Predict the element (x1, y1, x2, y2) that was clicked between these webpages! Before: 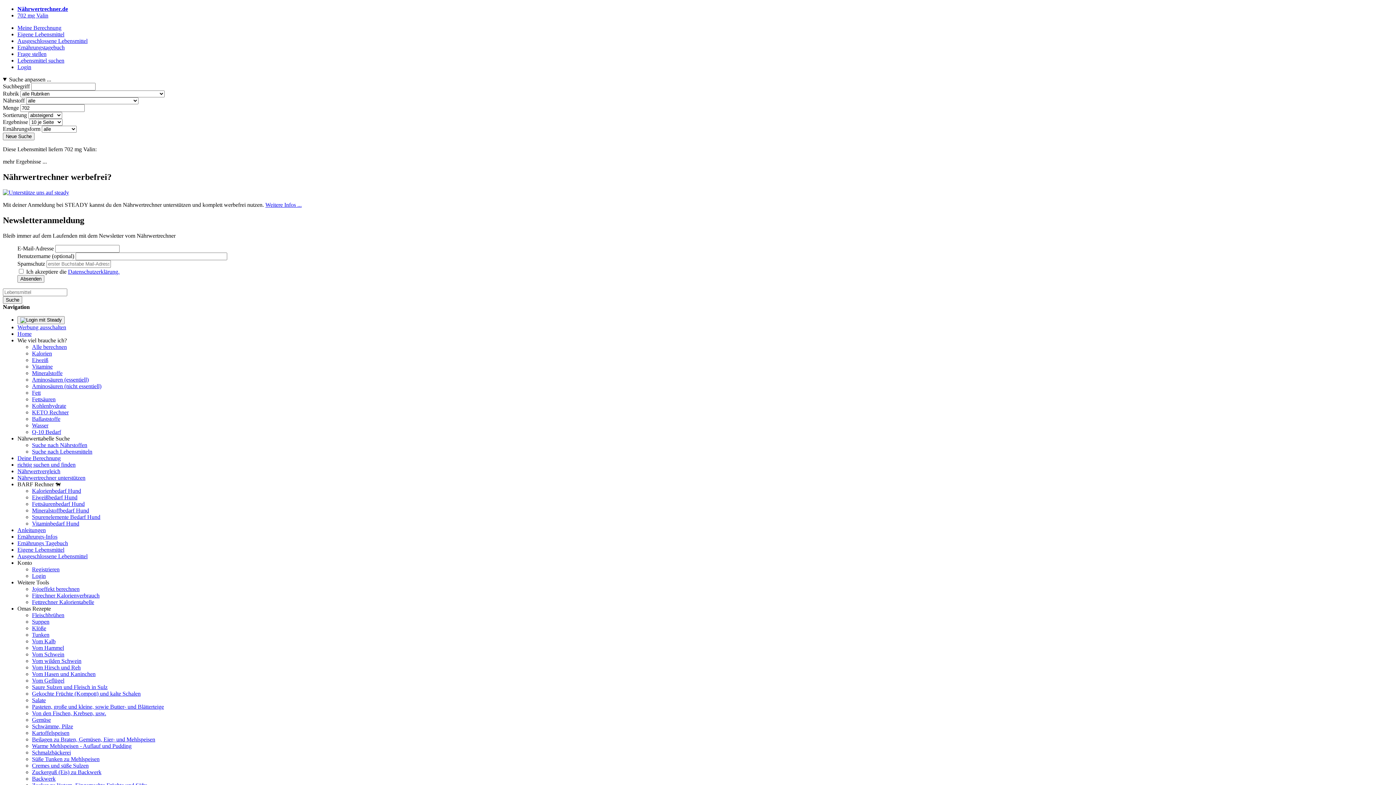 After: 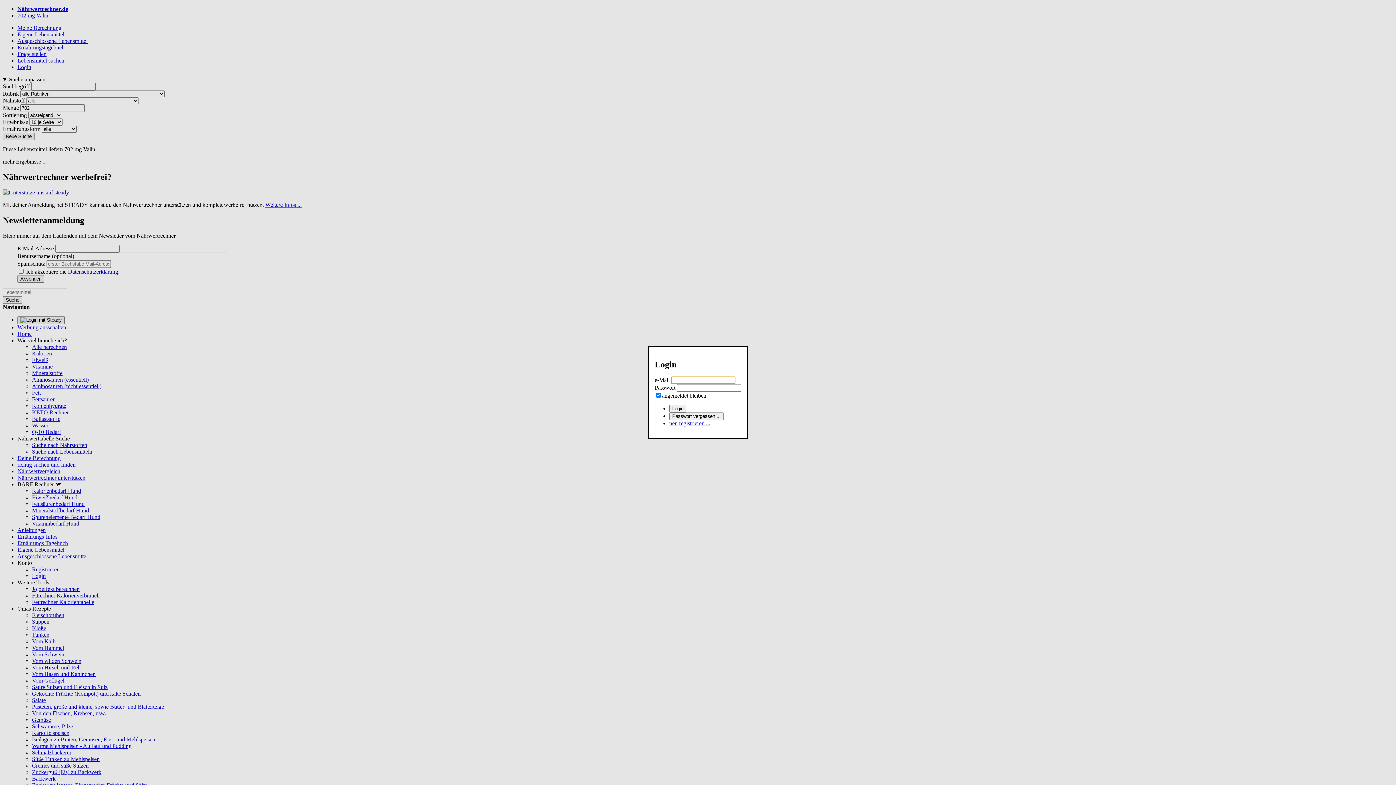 Action: bbox: (17, 64, 31, 70) label: Login